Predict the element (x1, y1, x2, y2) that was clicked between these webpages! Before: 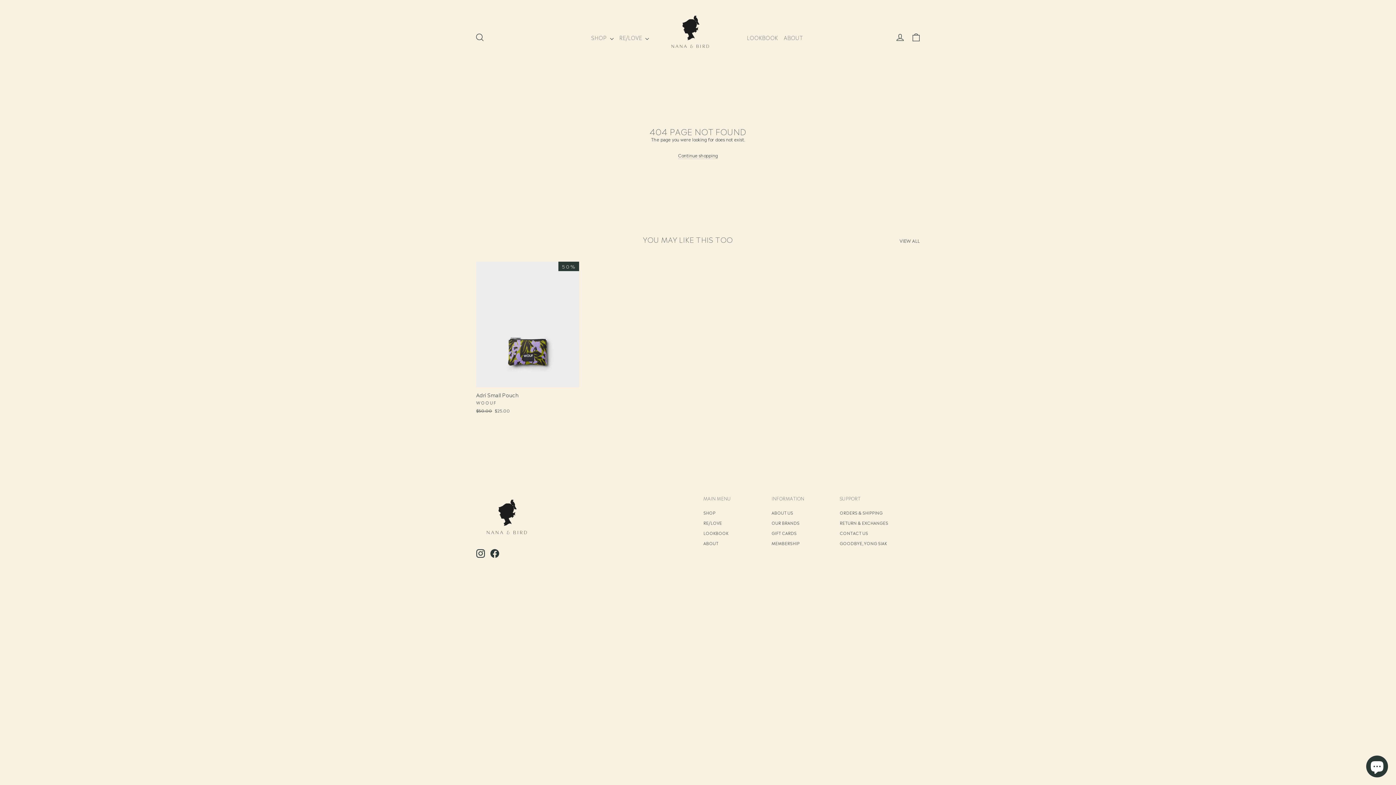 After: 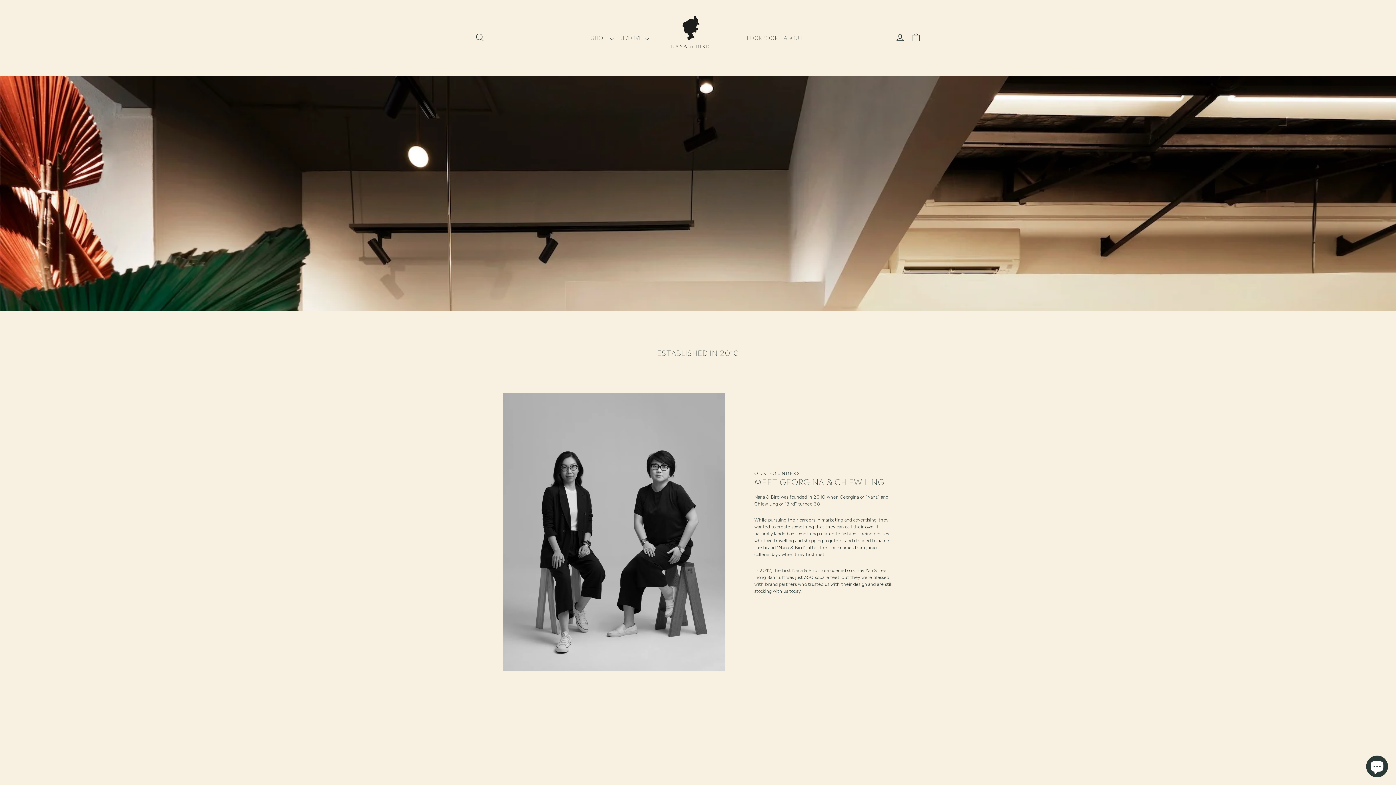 Action: label: ABOUT bbox: (703, 538, 760, 548)